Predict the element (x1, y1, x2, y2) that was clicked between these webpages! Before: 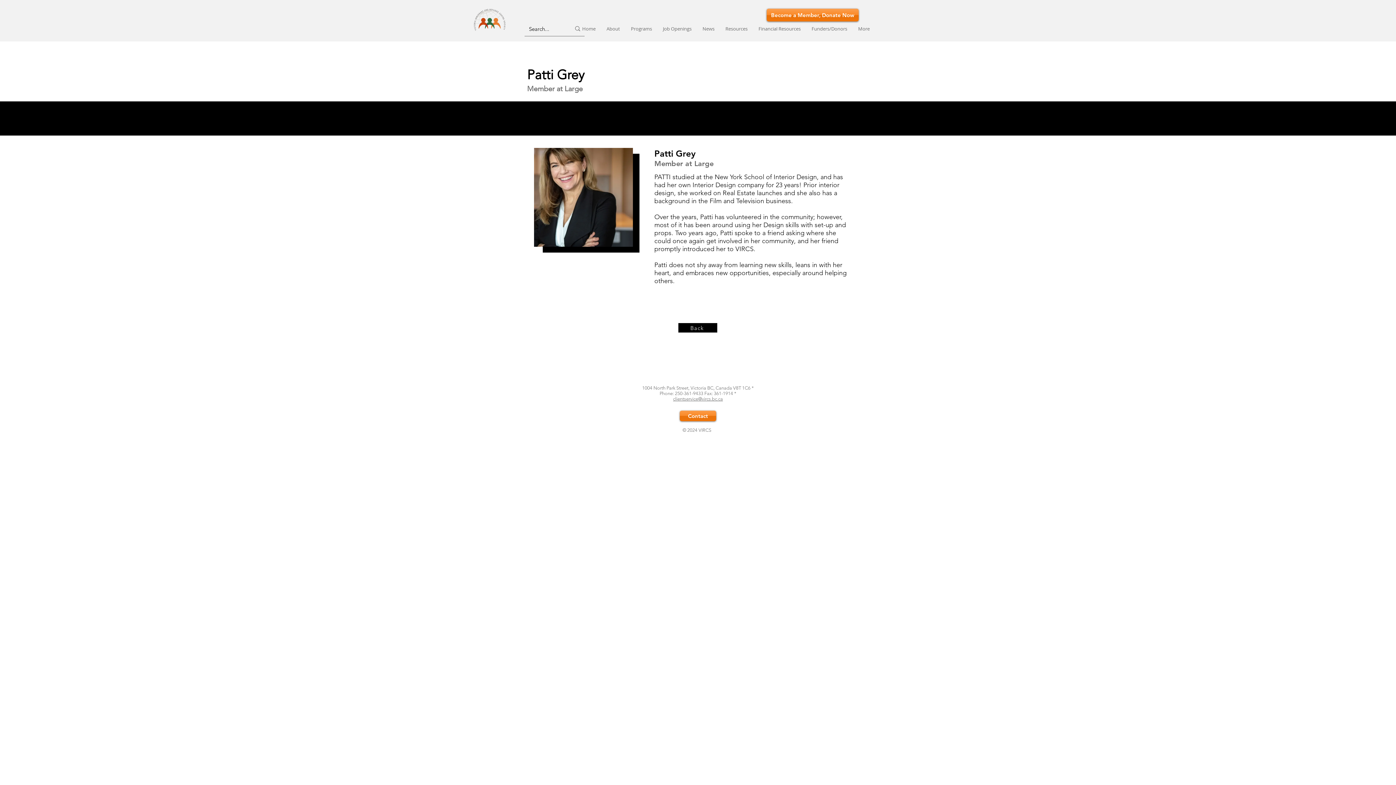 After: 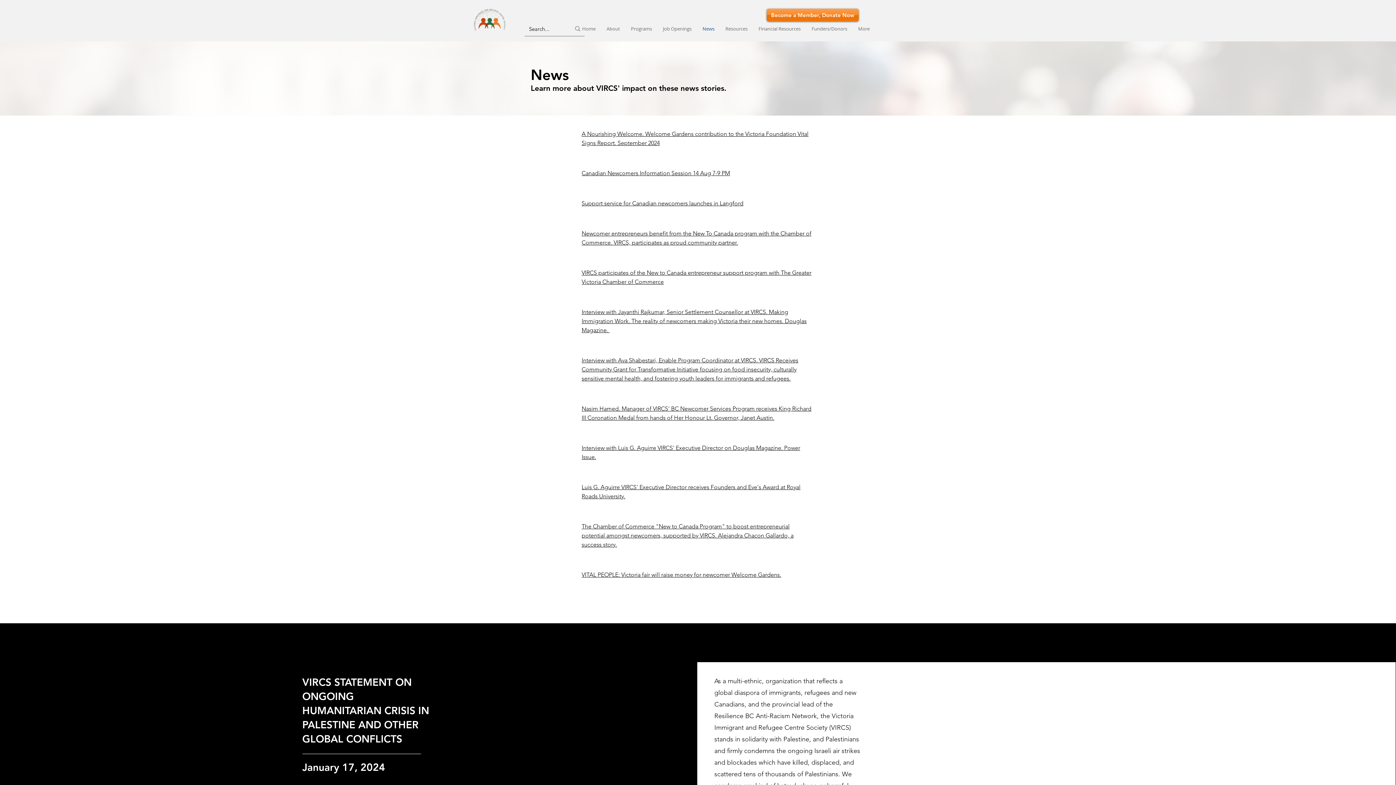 Action: label: News bbox: (697, 22, 720, 35)